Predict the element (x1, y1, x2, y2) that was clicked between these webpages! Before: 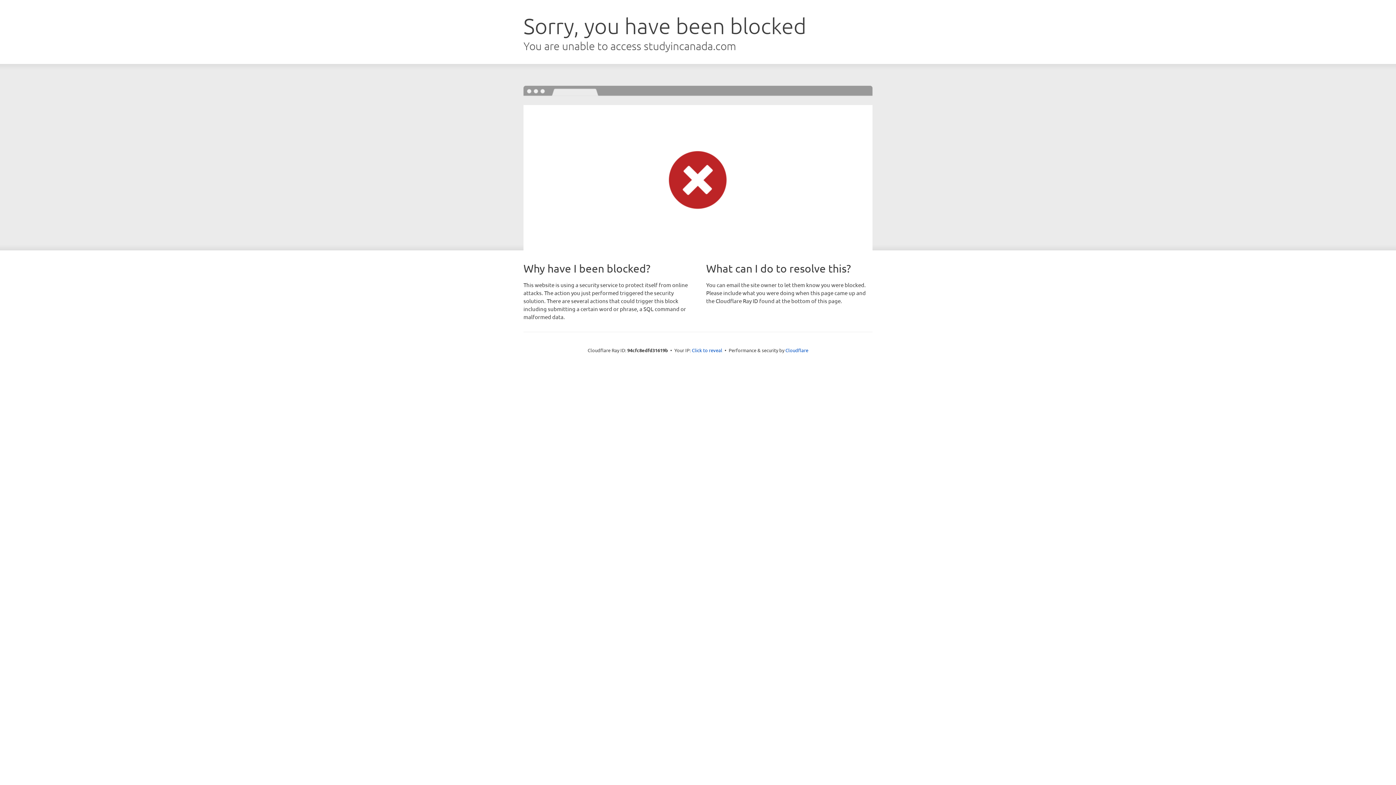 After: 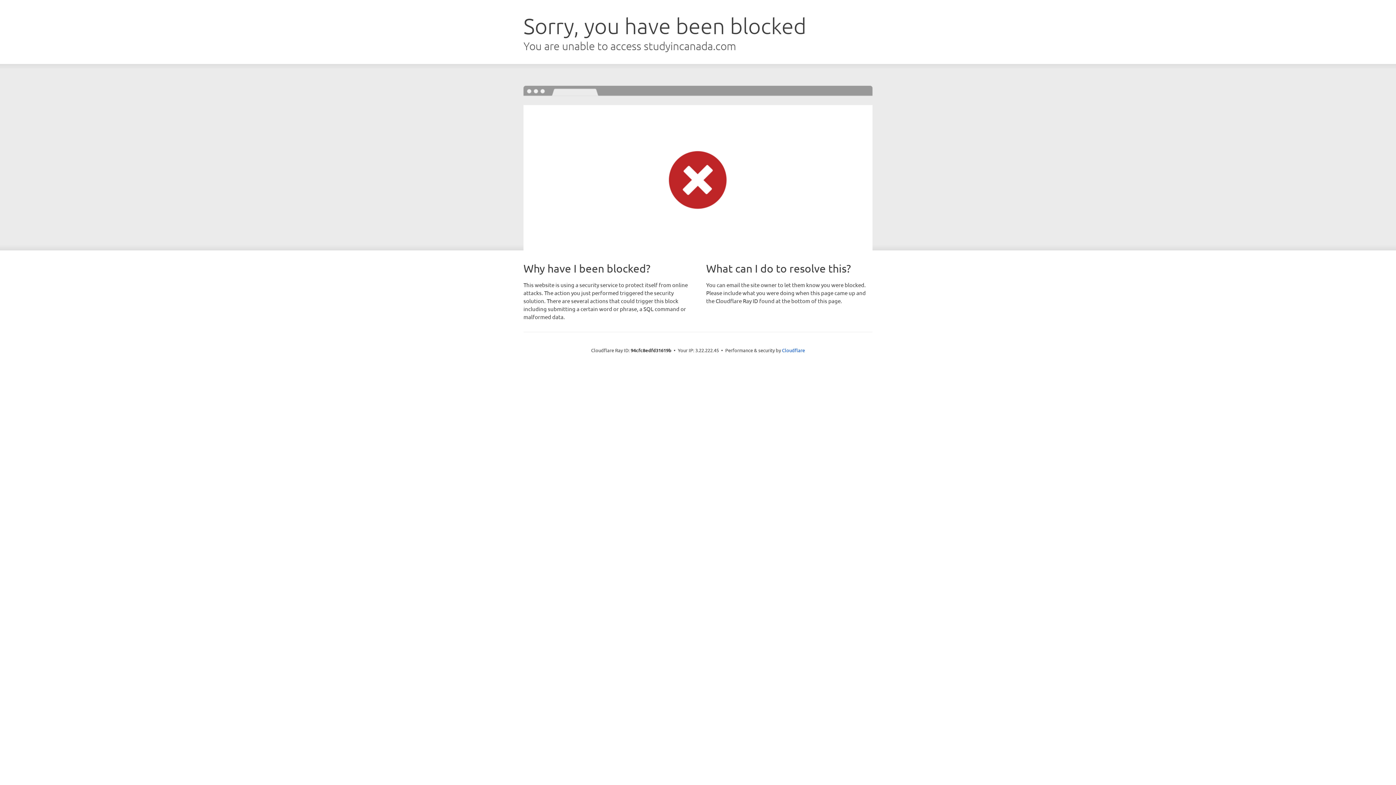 Action: label: Click to reveal bbox: (692, 346, 722, 353)